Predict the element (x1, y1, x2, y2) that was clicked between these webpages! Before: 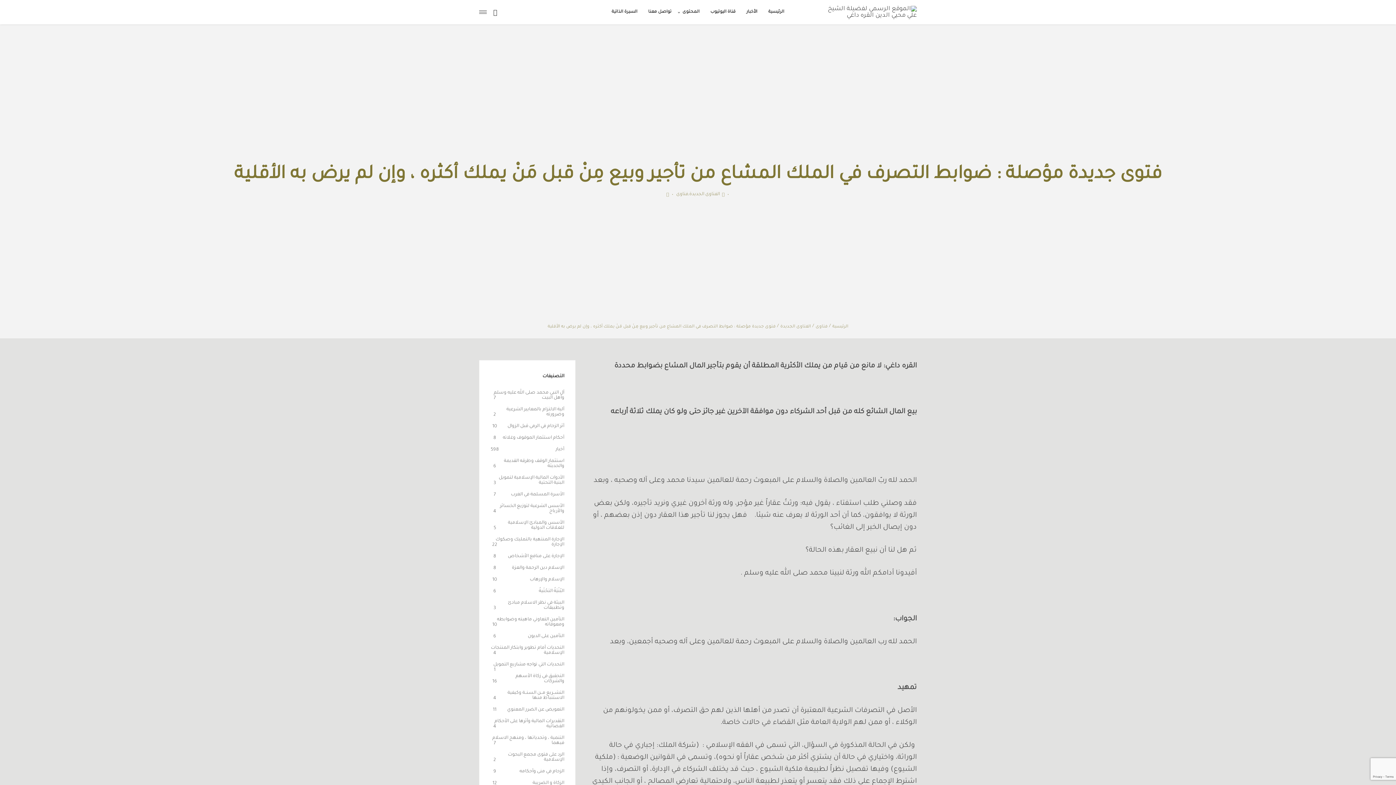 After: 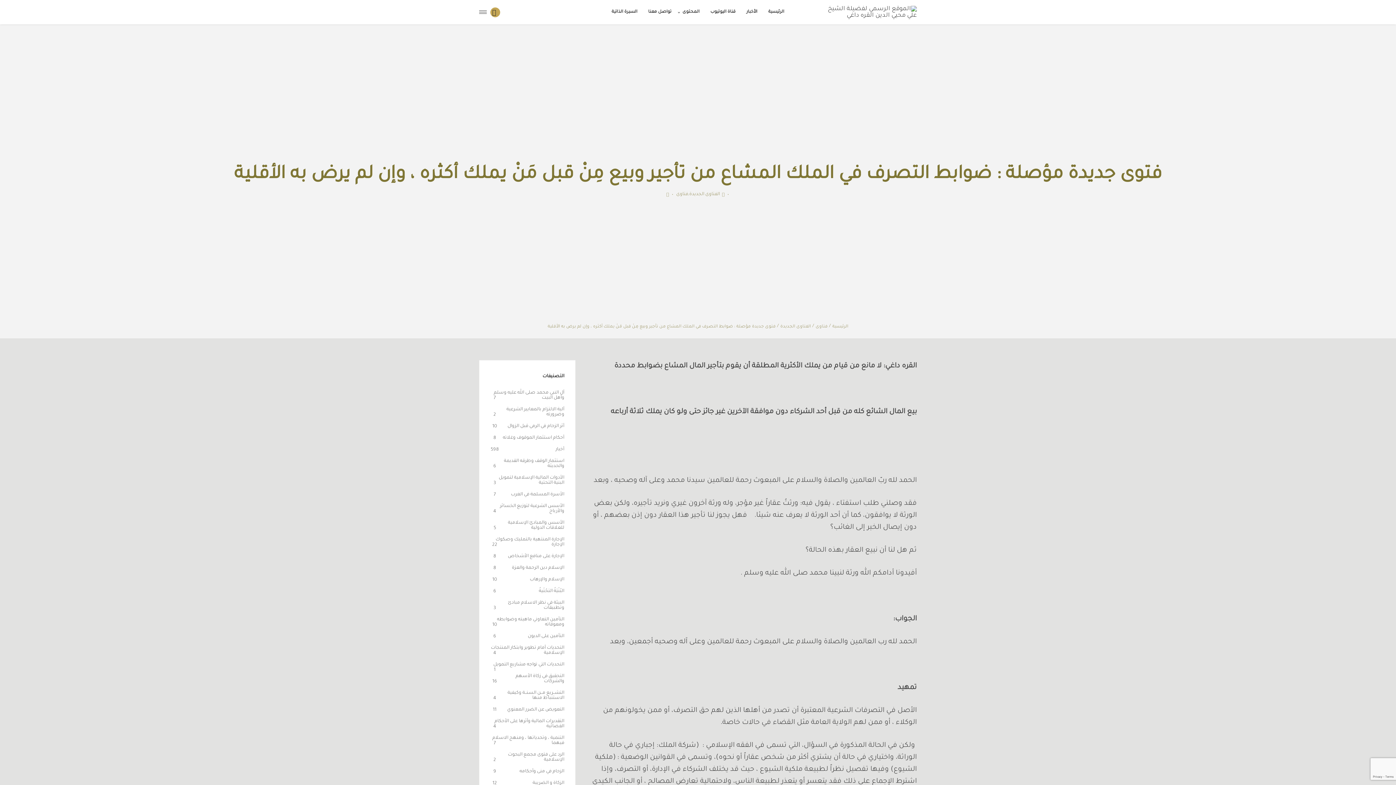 Action: bbox: (493, 8, 497, 15)